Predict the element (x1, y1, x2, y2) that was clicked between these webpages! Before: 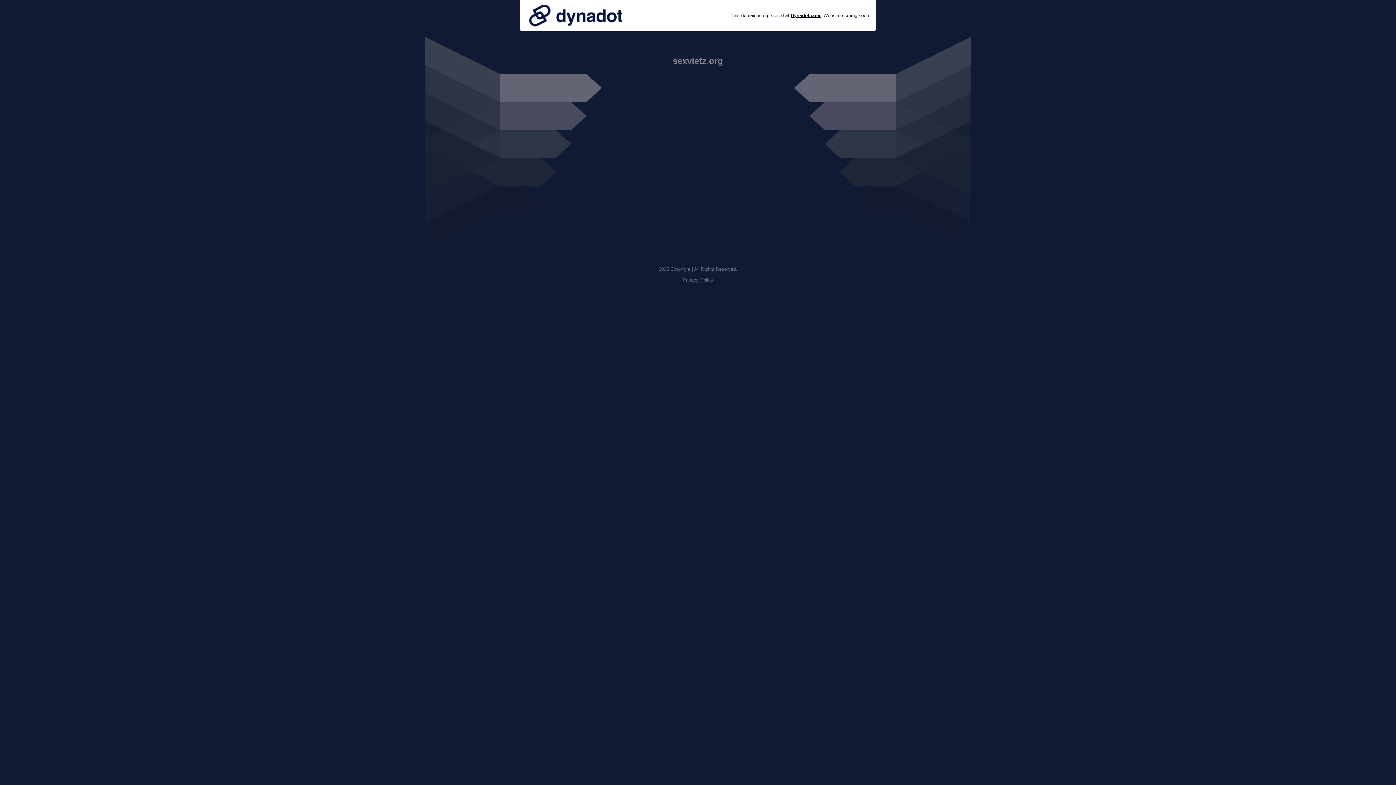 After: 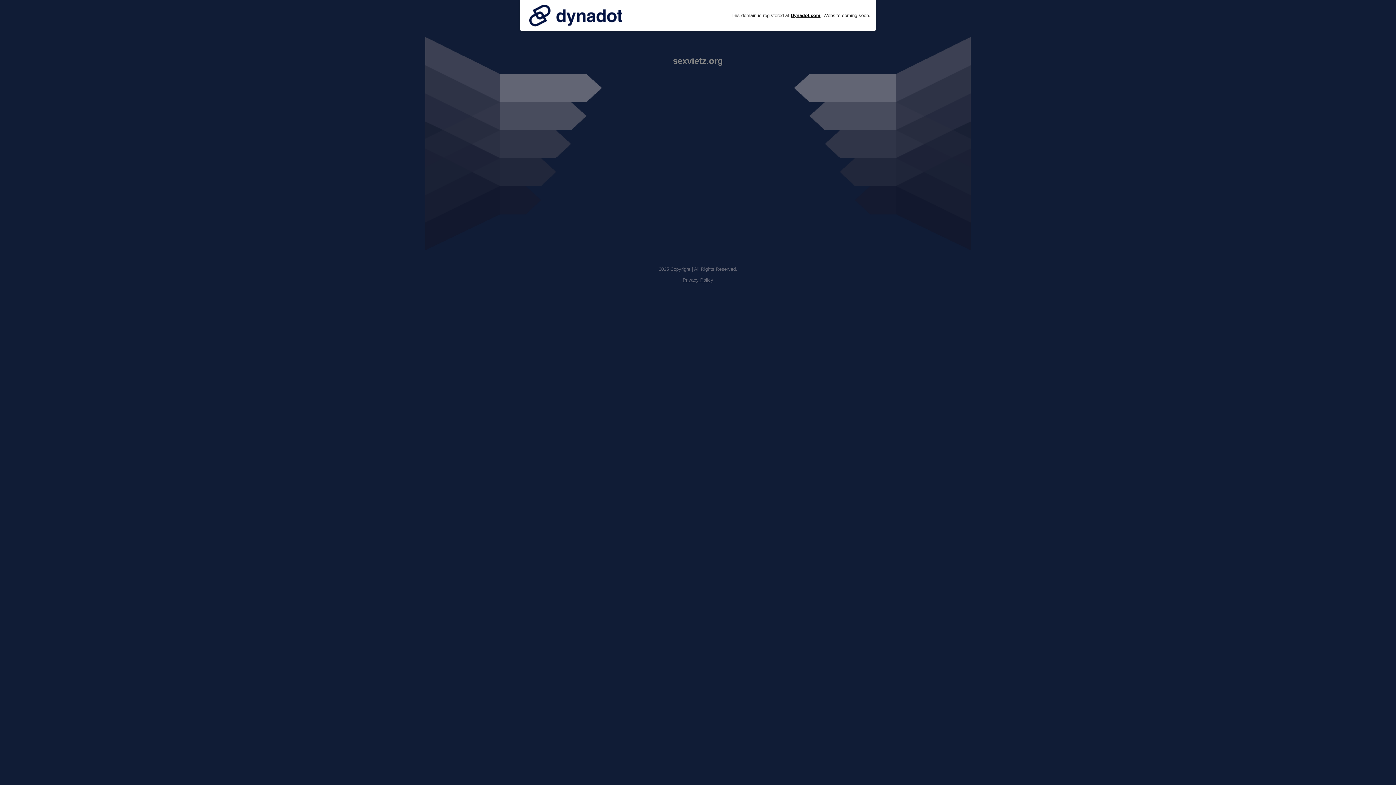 Action: bbox: (525, 0, 626, 30)